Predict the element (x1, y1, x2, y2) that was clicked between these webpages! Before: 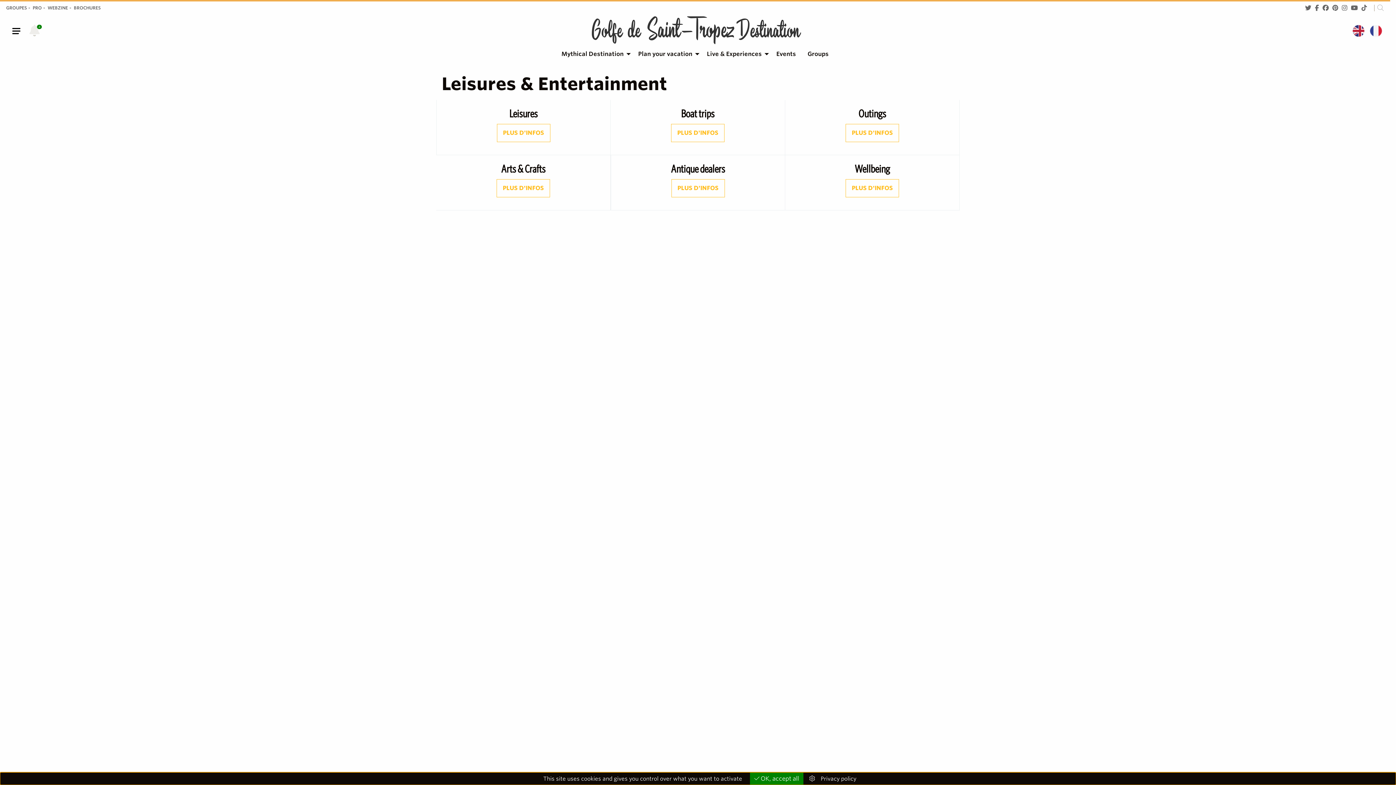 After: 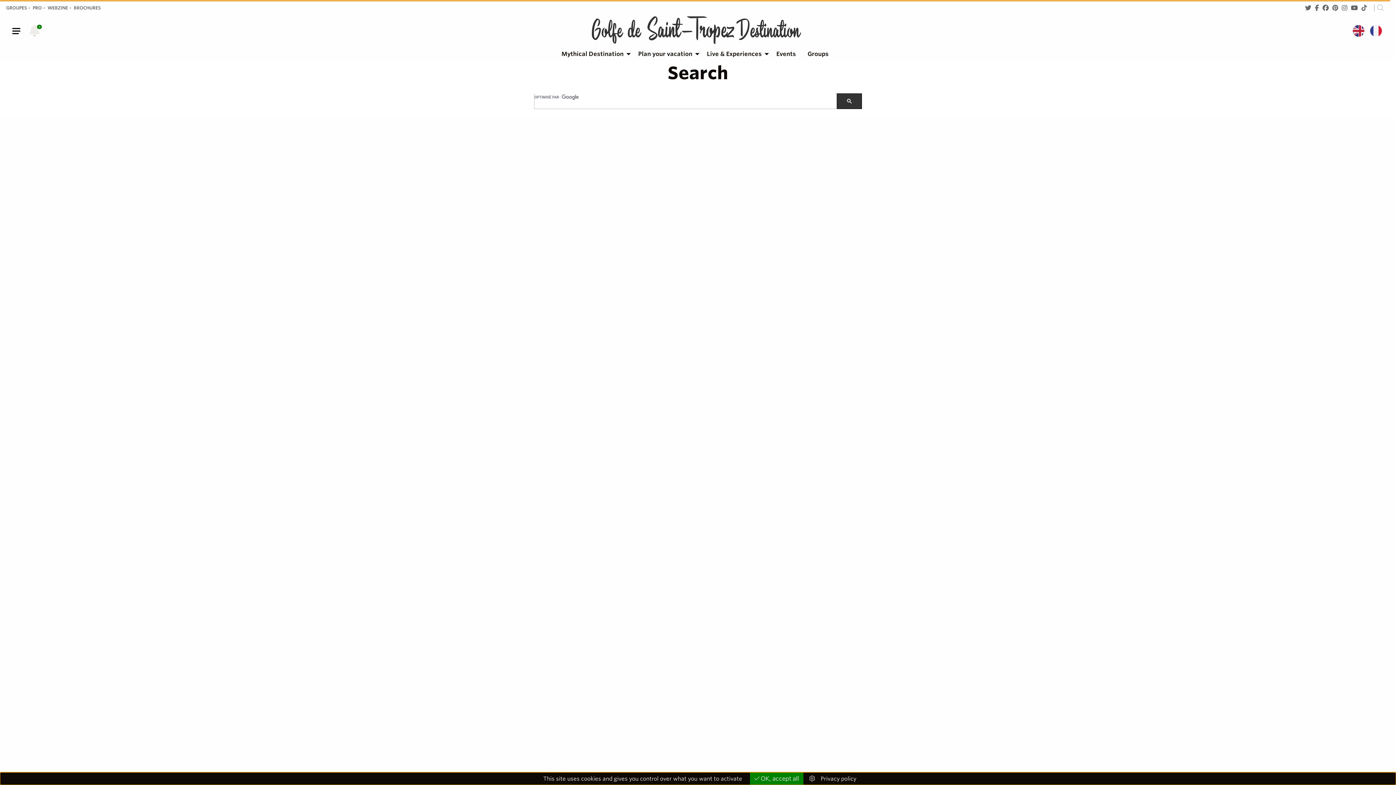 Action: bbox: (1377, 4, 1384, 11)